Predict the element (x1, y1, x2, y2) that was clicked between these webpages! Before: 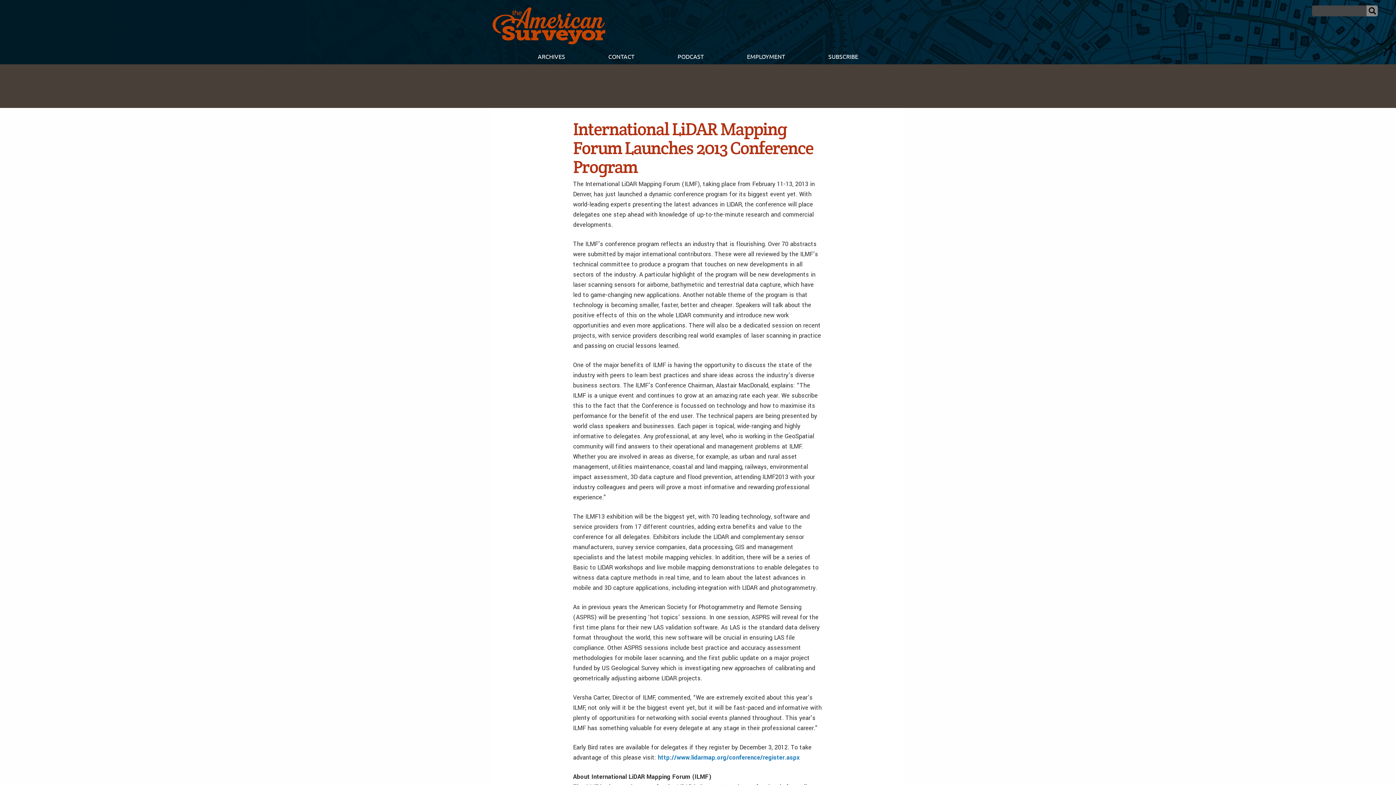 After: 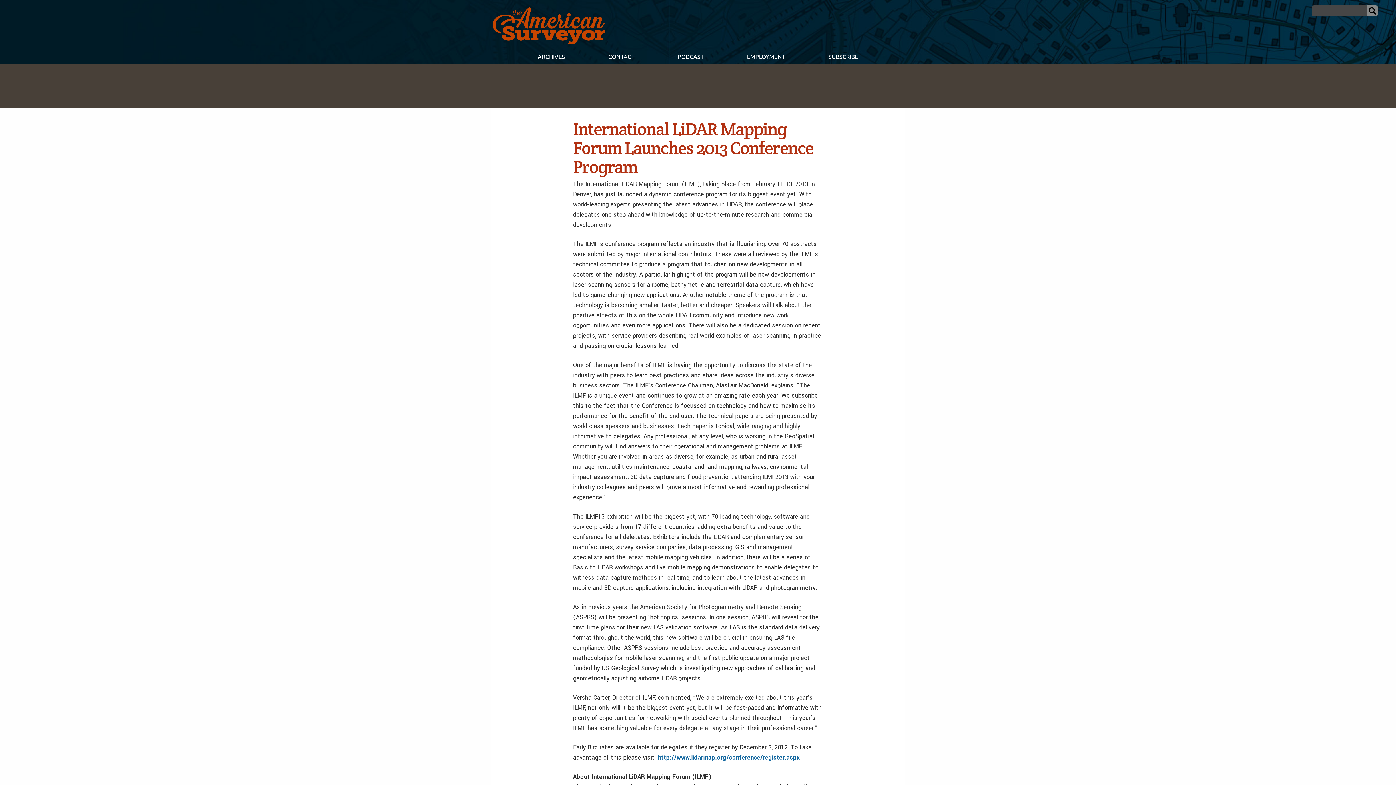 Action: label: http://www.lidarmap.org/conference/register.aspx bbox: (657, 753, 799, 762)